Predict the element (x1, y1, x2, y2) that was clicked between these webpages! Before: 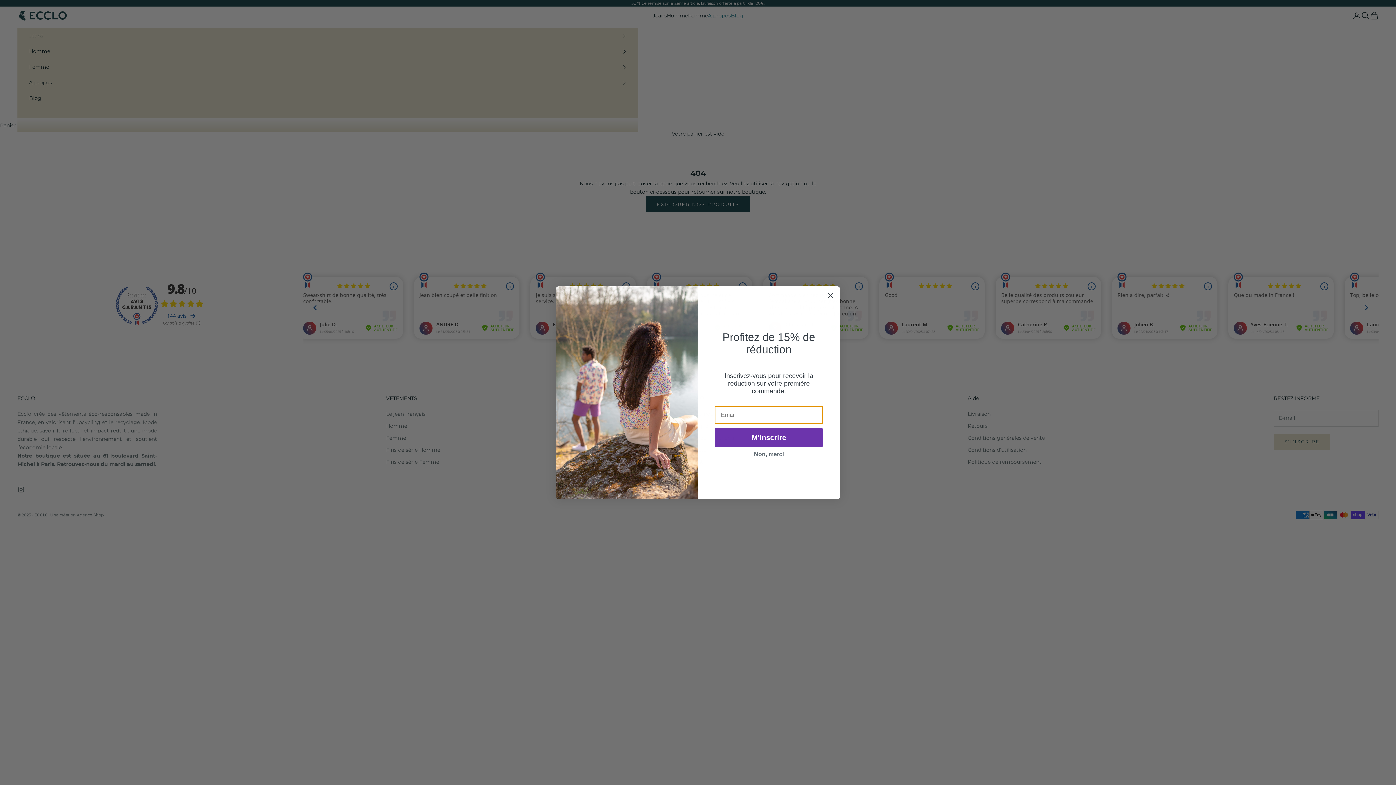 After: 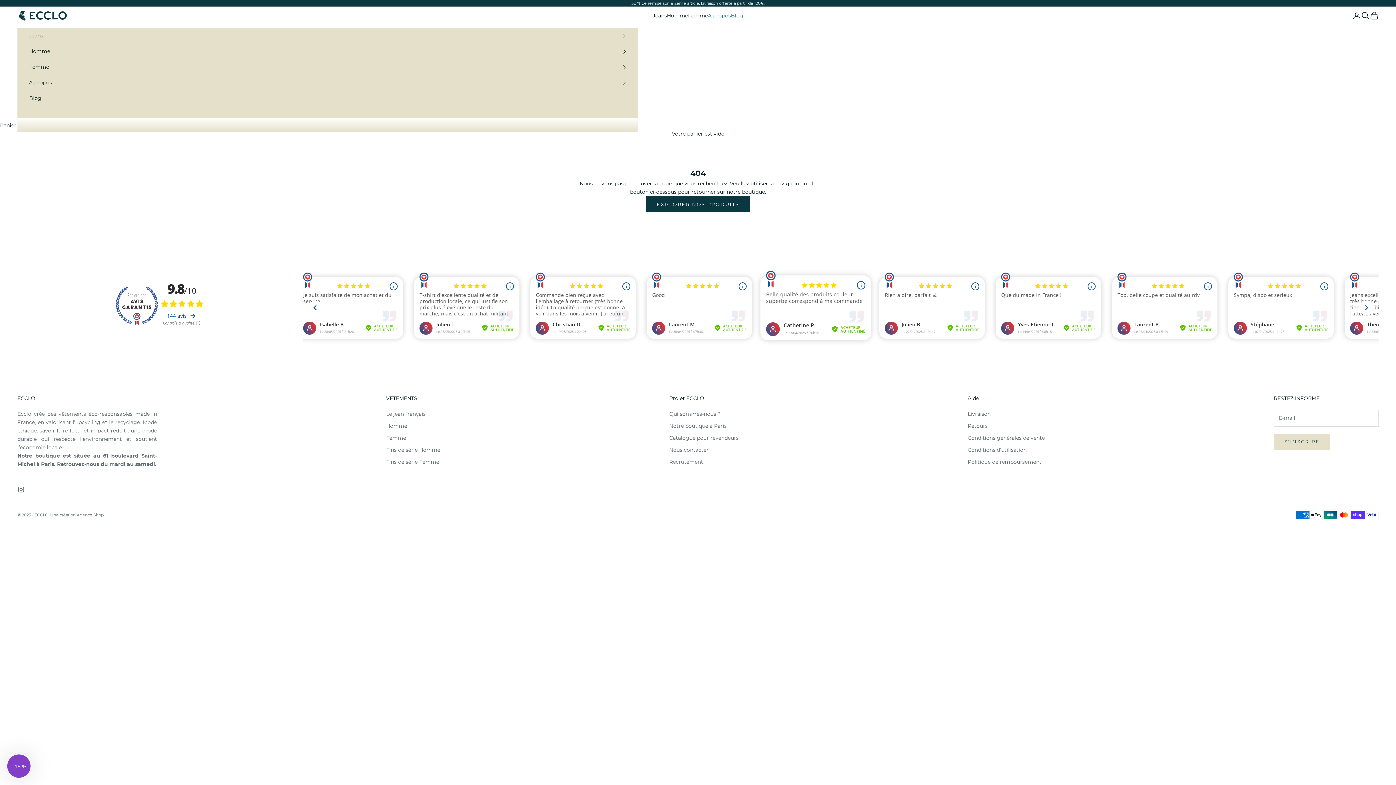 Action: label: Close dialog bbox: (824, 289, 837, 302)